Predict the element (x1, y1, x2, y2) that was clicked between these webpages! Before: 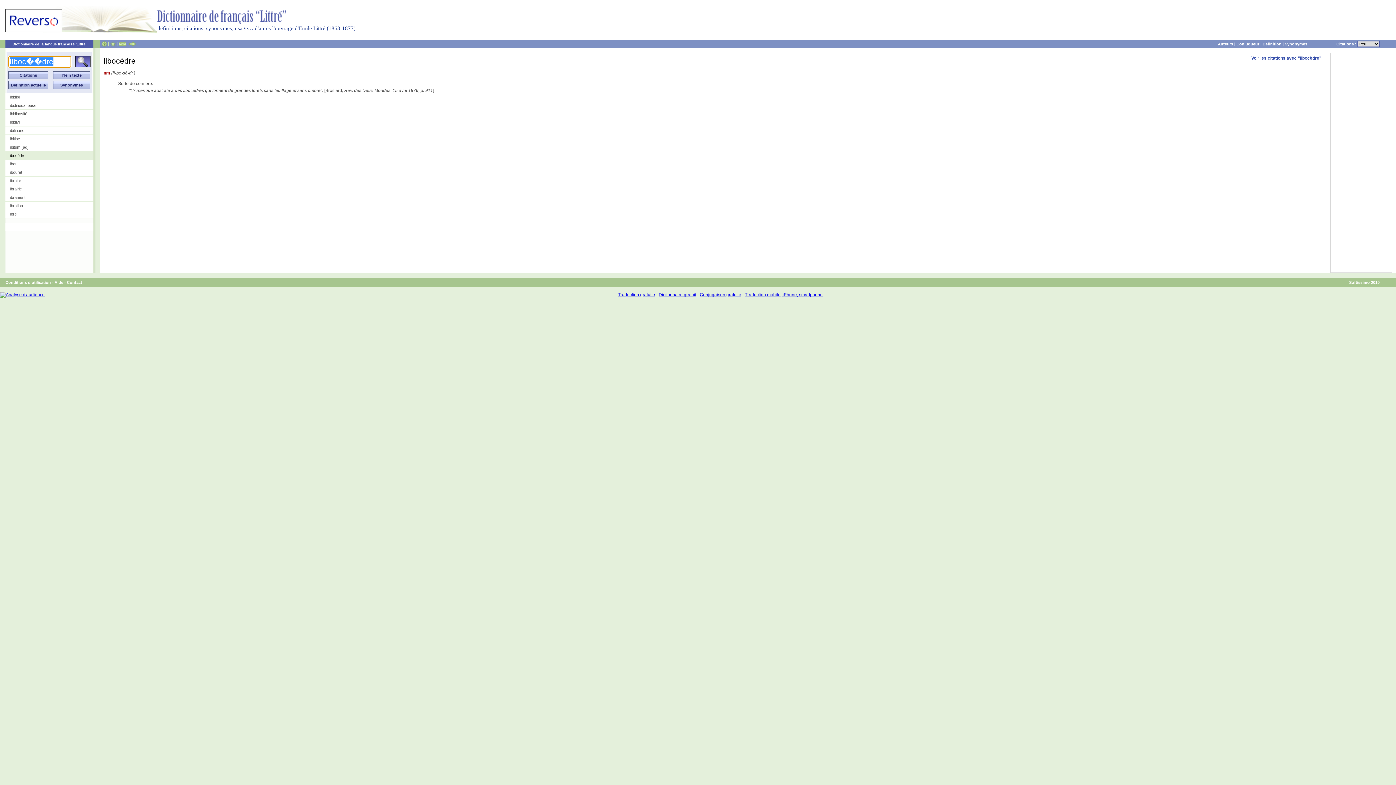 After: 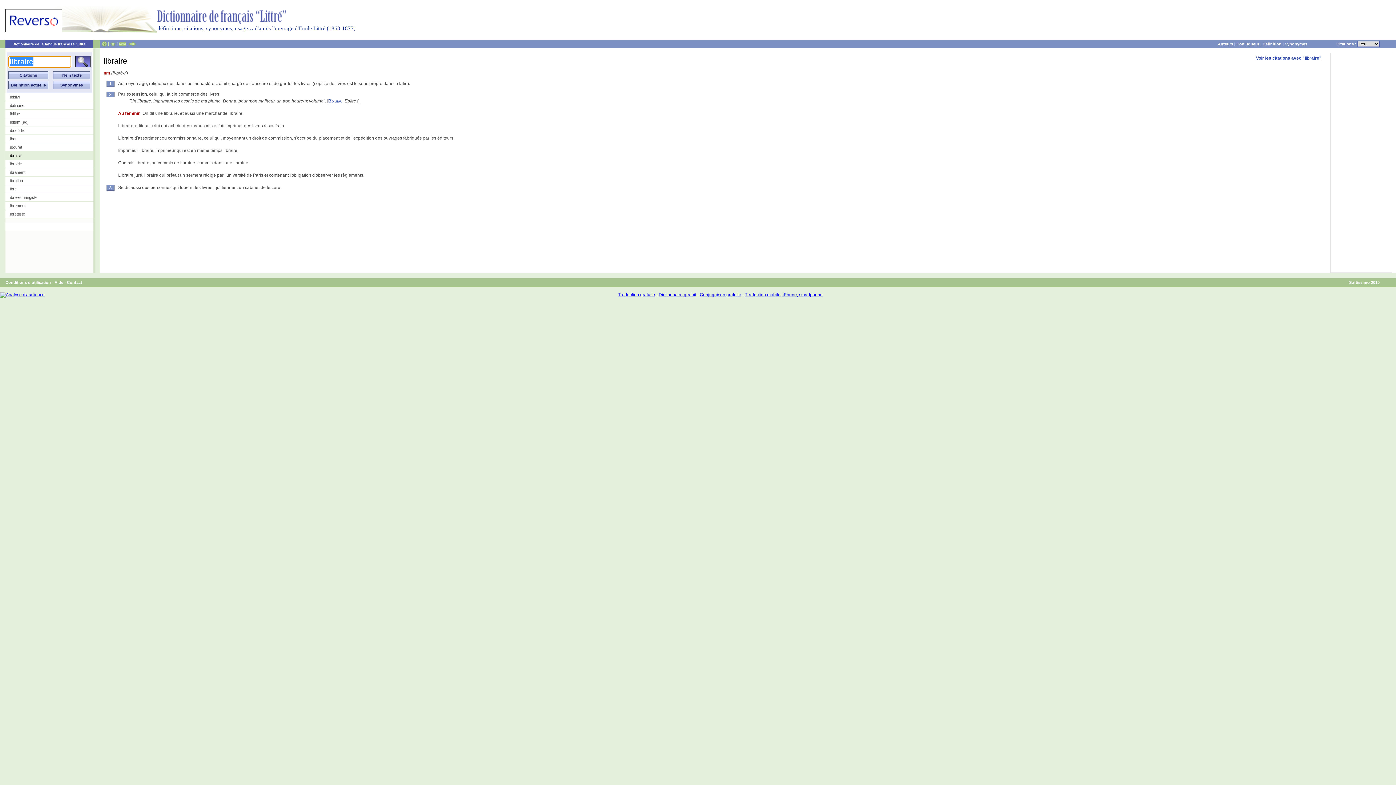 Action: label: libraire bbox: (5, 176, 93, 185)